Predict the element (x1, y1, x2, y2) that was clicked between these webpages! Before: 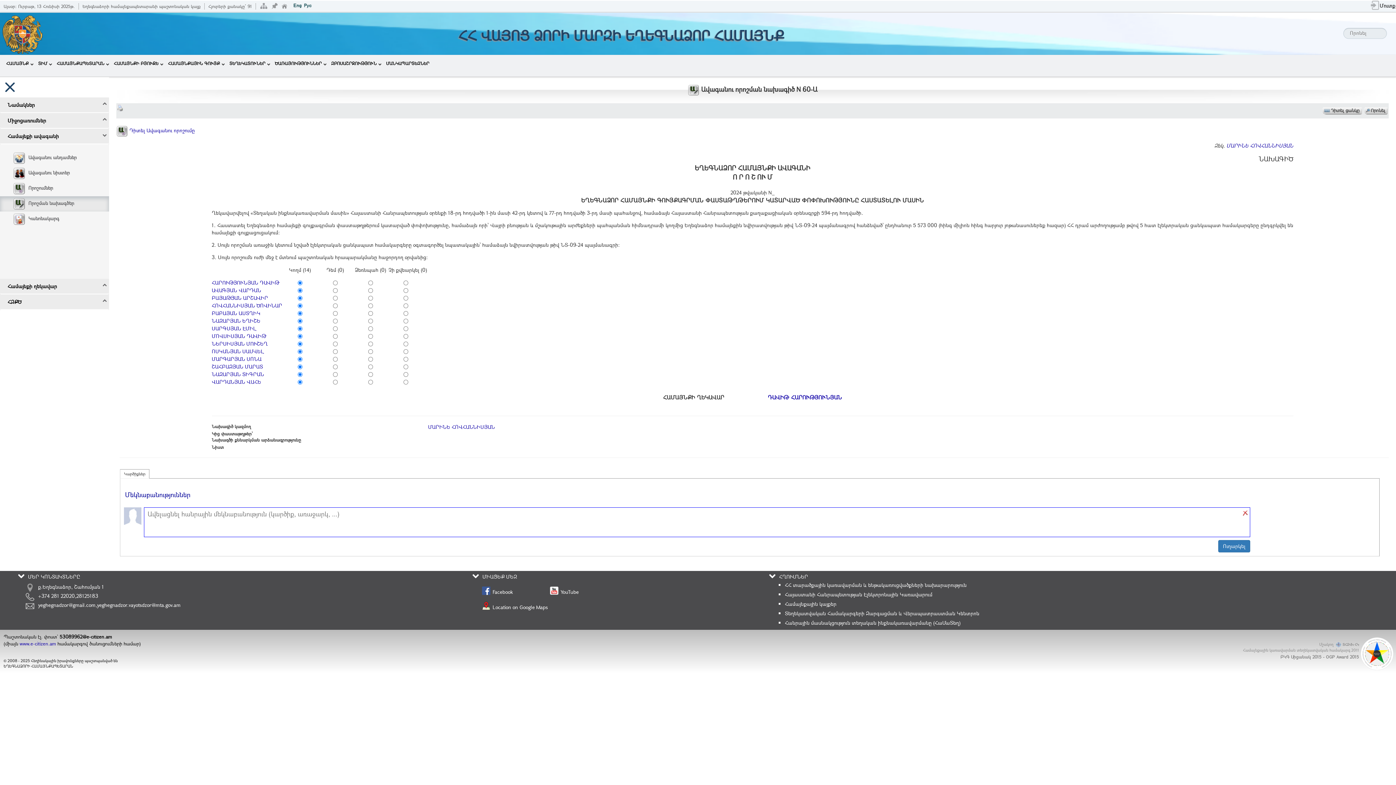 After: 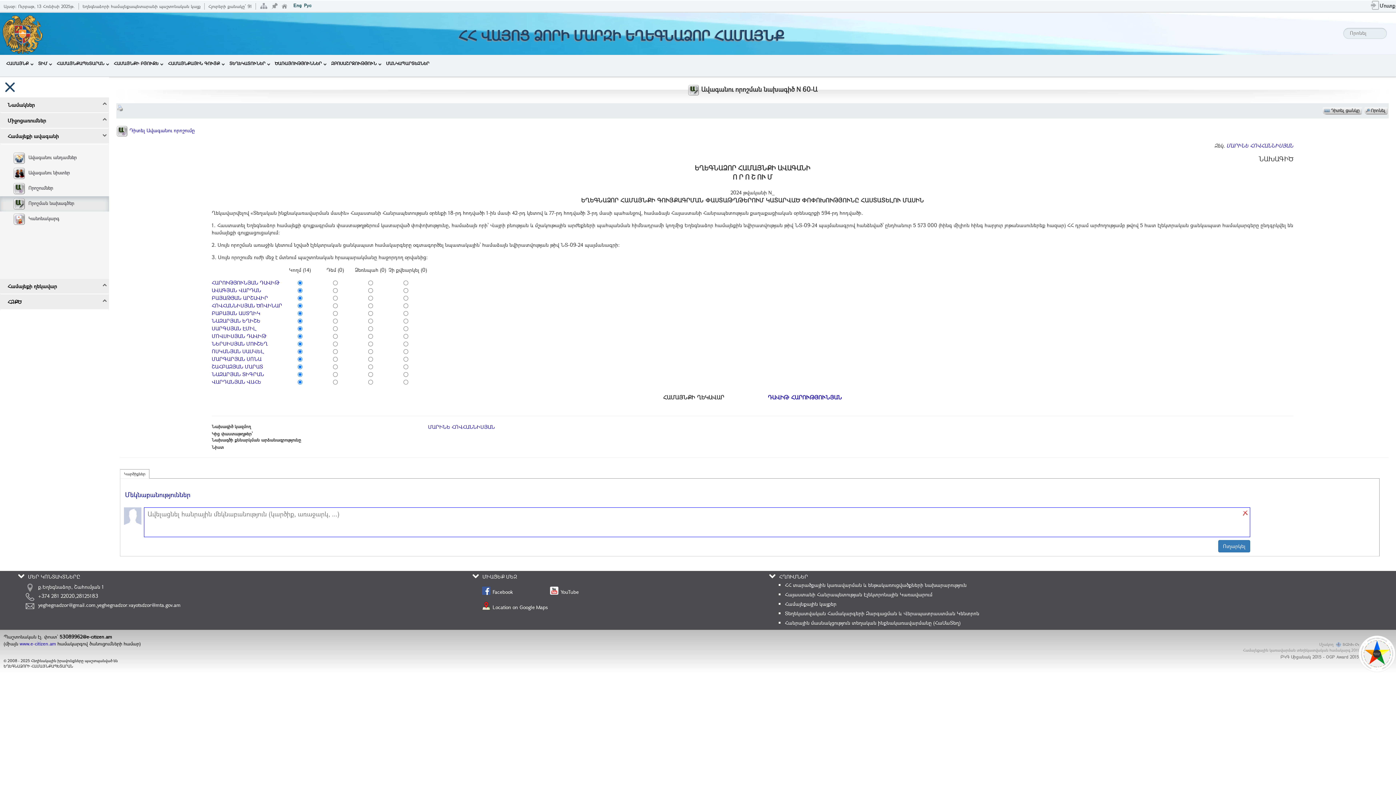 Action: bbox: (1359, 649, 1393, 655)